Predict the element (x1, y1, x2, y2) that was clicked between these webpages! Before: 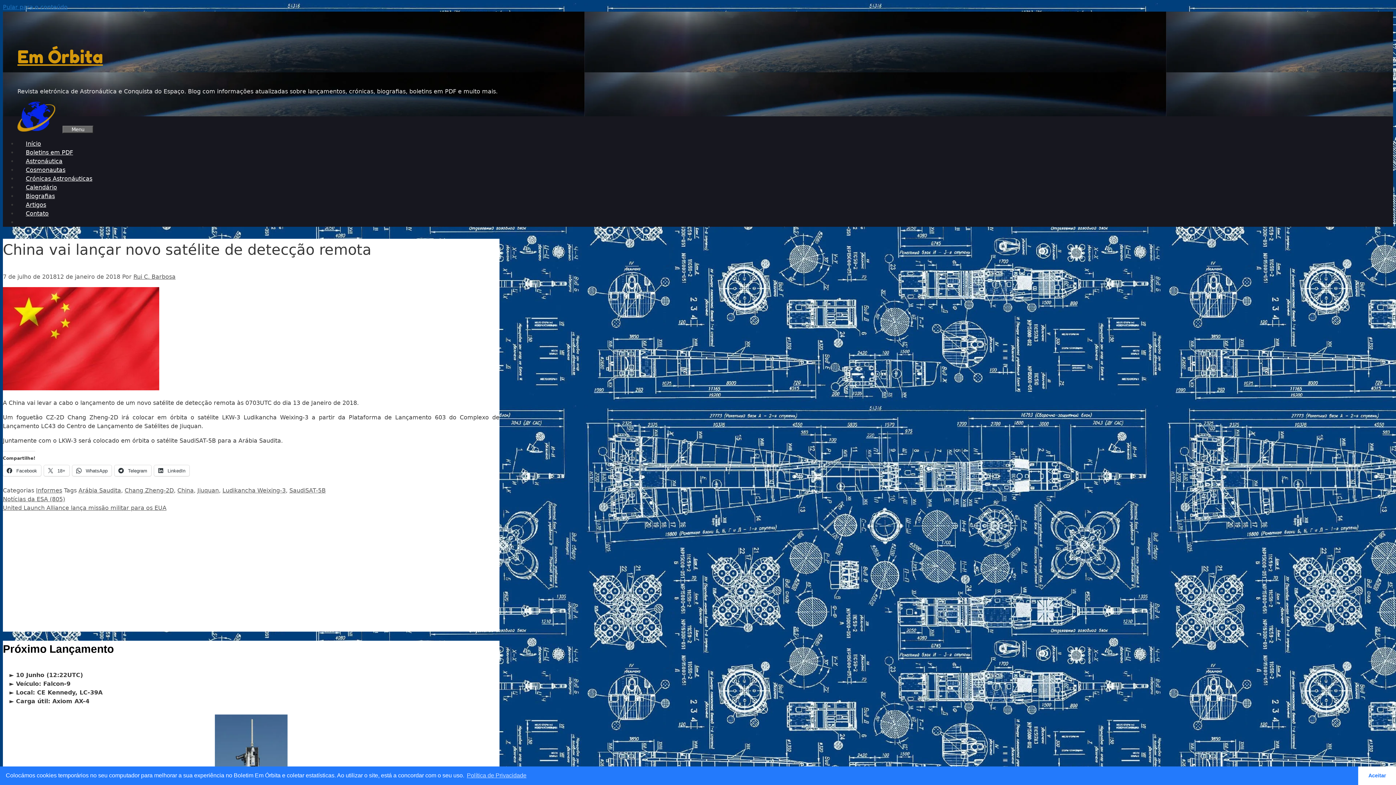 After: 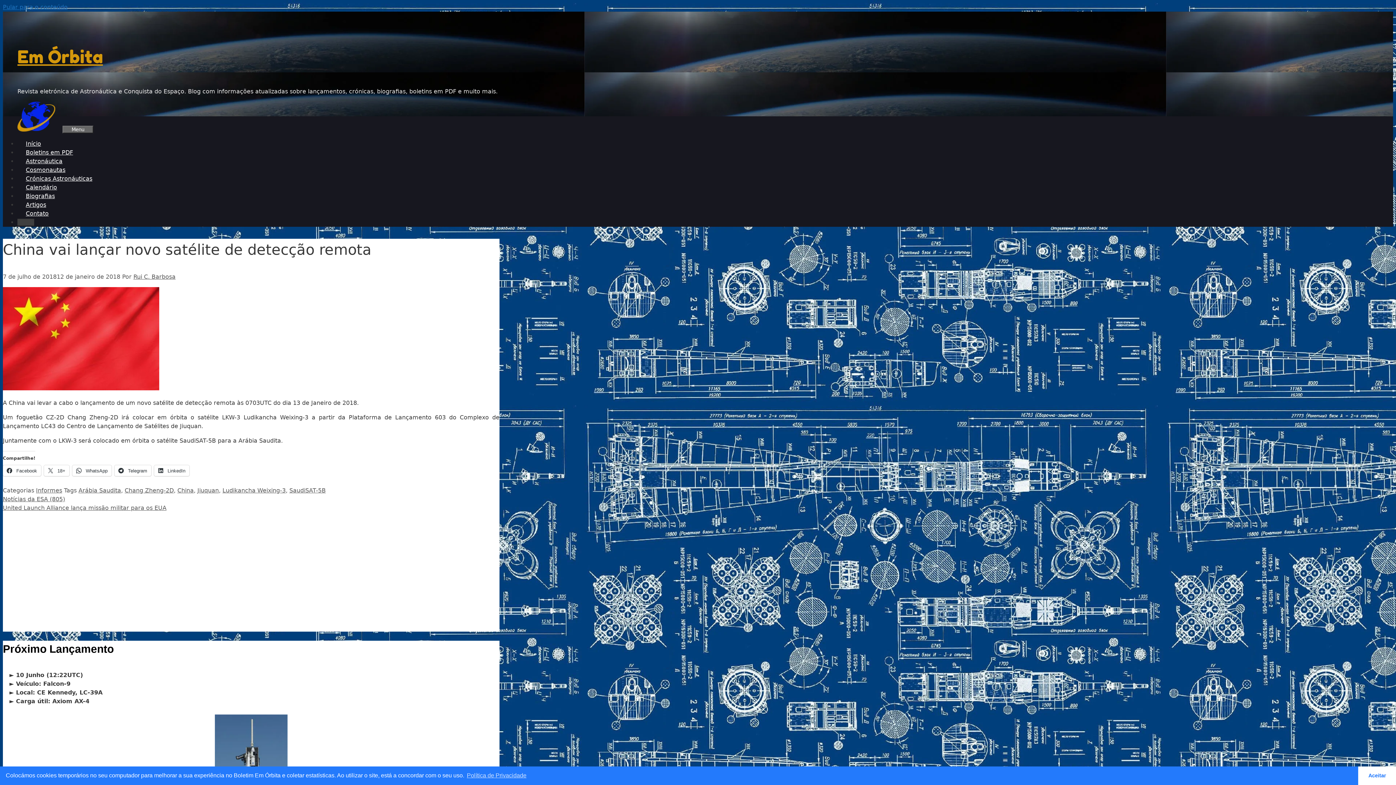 Action: label: Abrir barra de pesquisa bbox: (17, 218, 34, 225)